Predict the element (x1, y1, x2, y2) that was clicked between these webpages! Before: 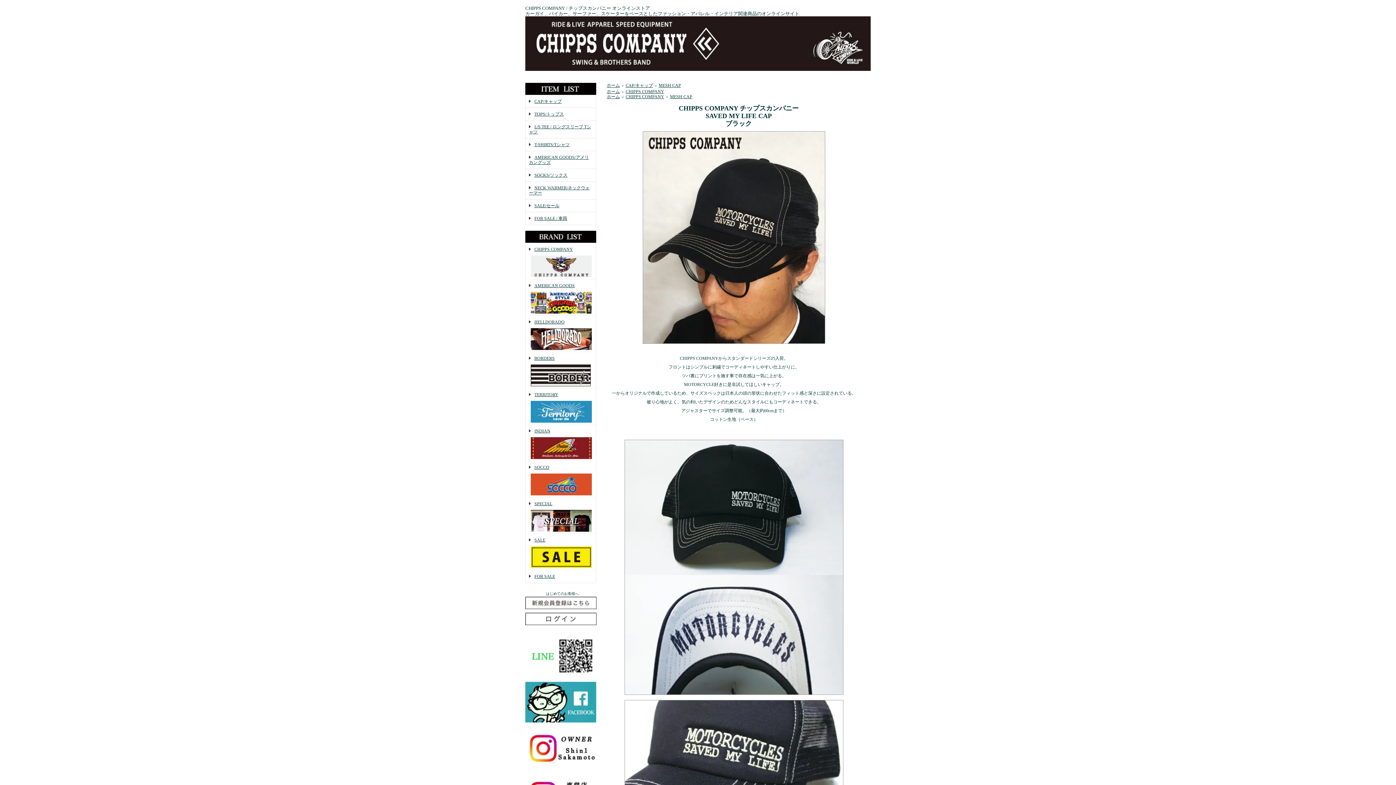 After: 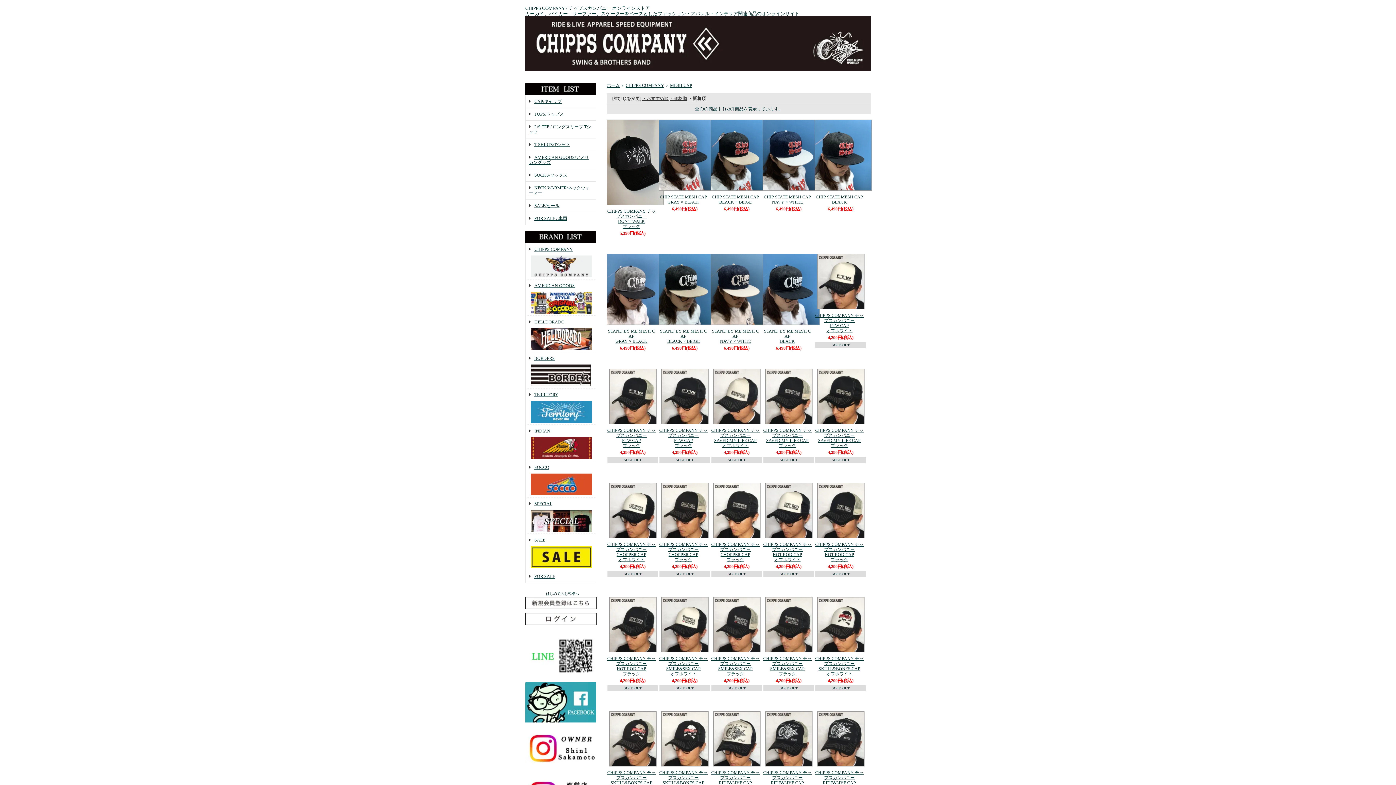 Action: bbox: (670, 94, 692, 99) label: MESH CAP